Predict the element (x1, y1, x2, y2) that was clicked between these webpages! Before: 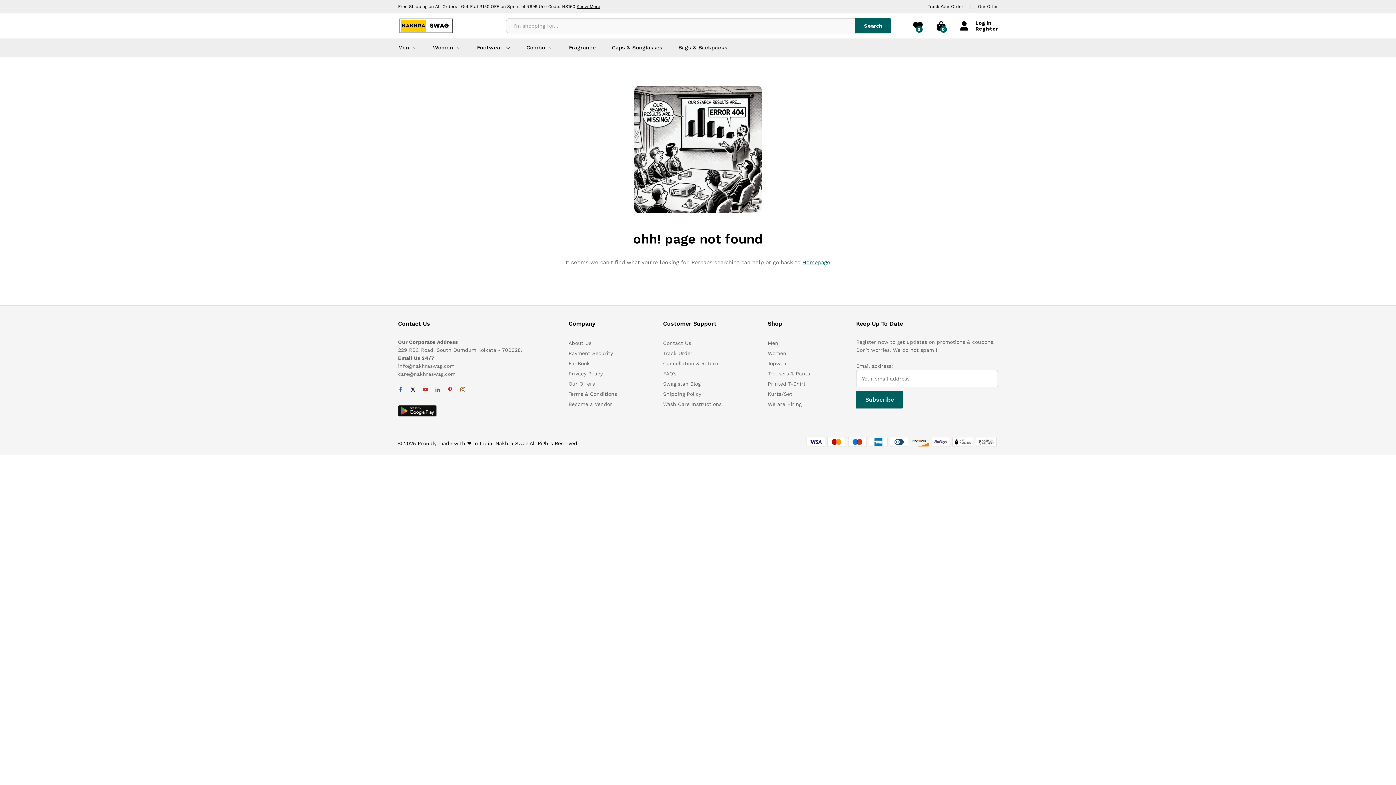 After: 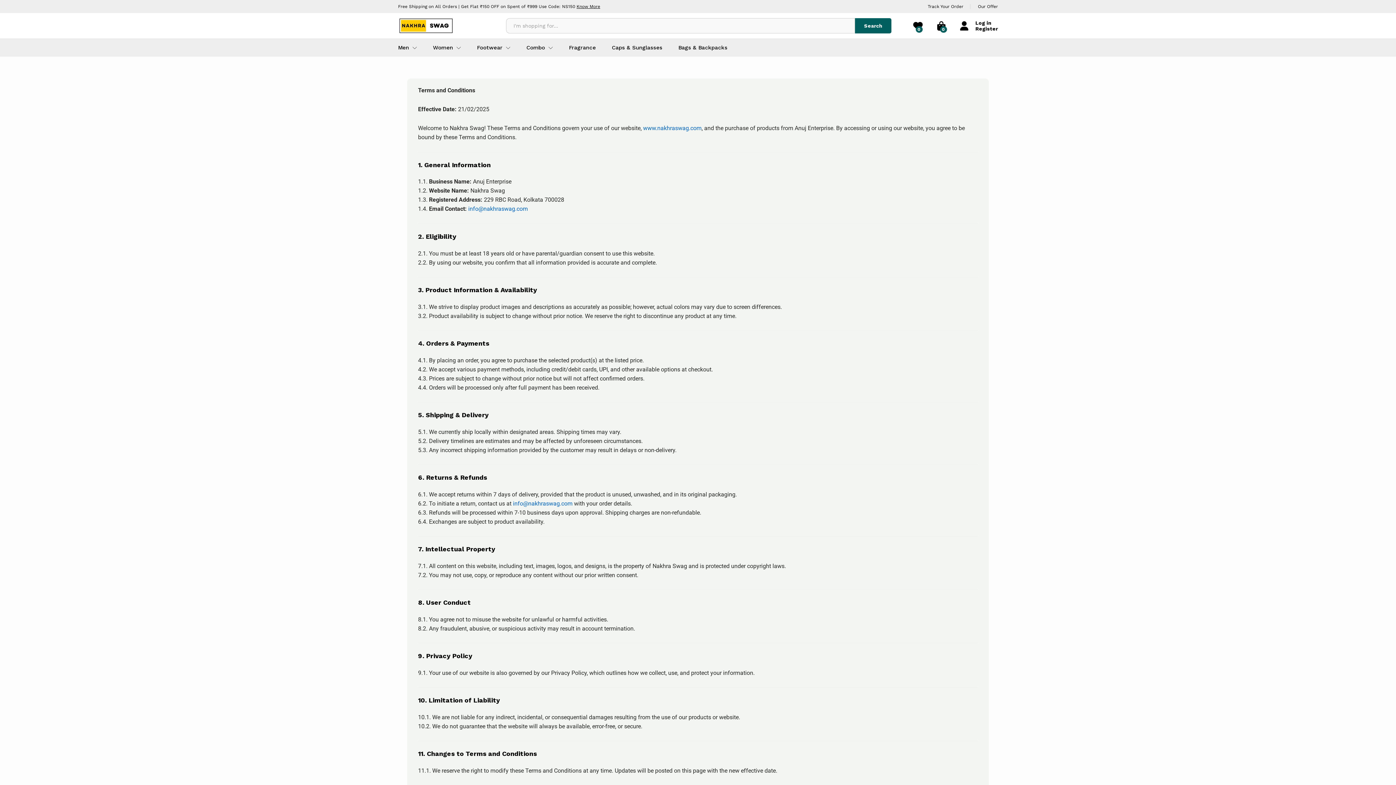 Action: label: Terms & Conditions bbox: (568, 391, 617, 396)